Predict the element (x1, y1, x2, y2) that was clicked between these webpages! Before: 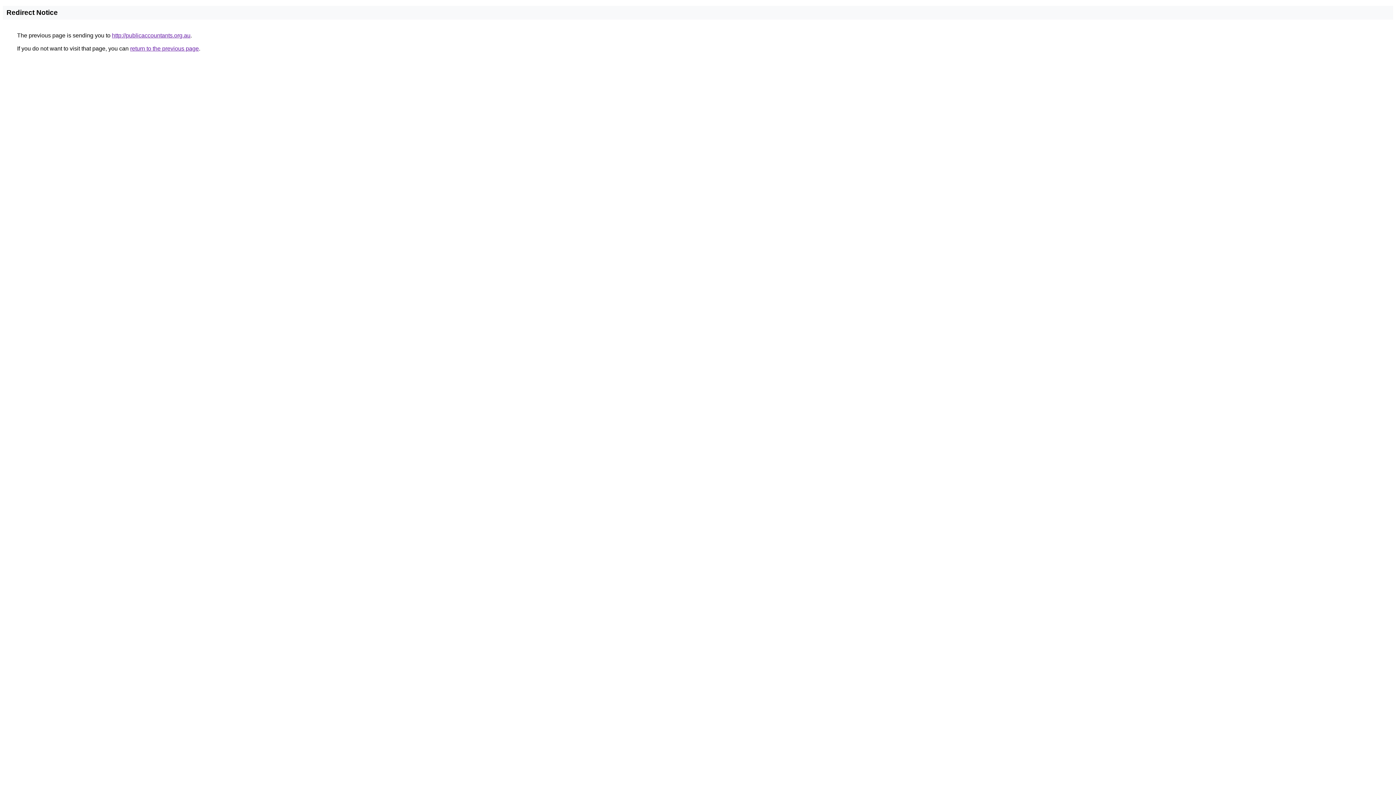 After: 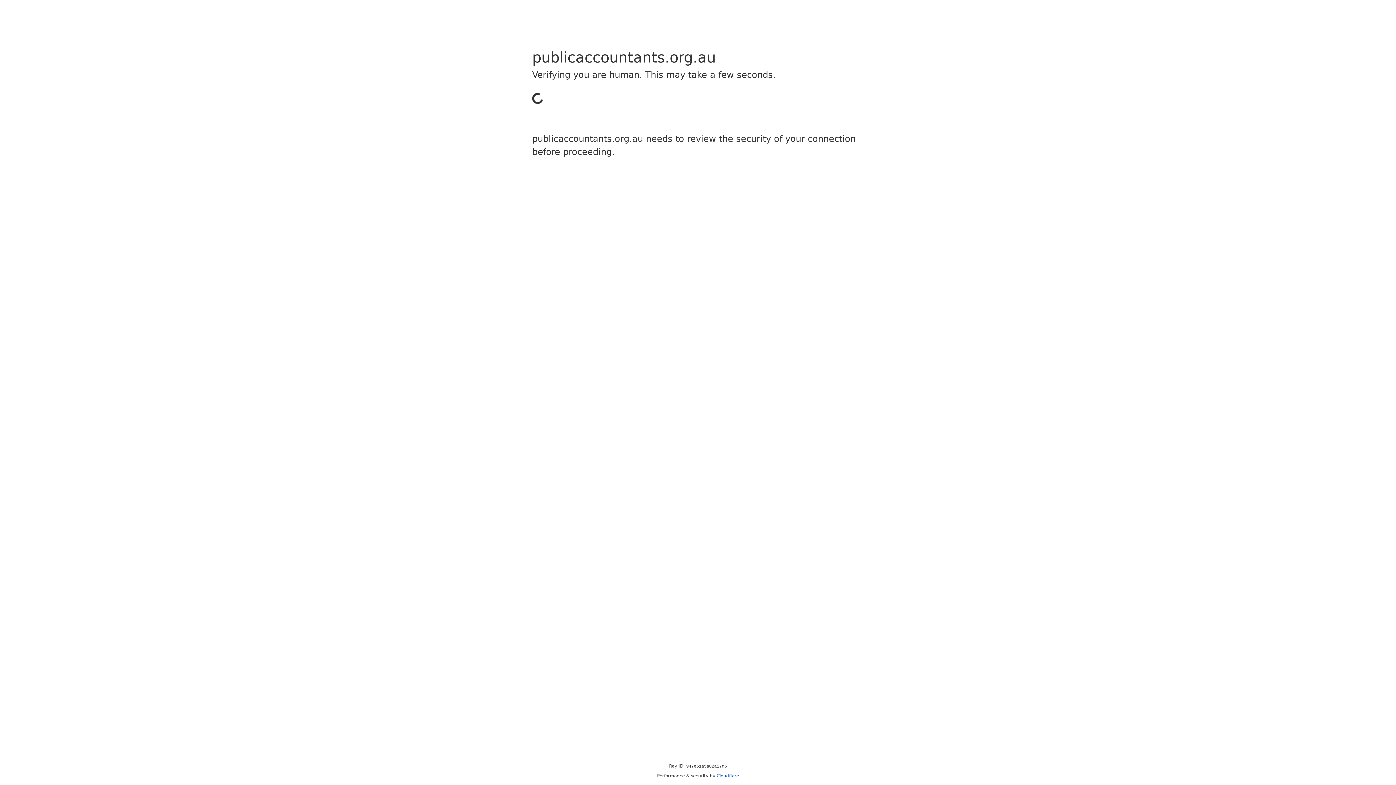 Action: label: http://publicaccountants.org.au bbox: (112, 32, 190, 38)